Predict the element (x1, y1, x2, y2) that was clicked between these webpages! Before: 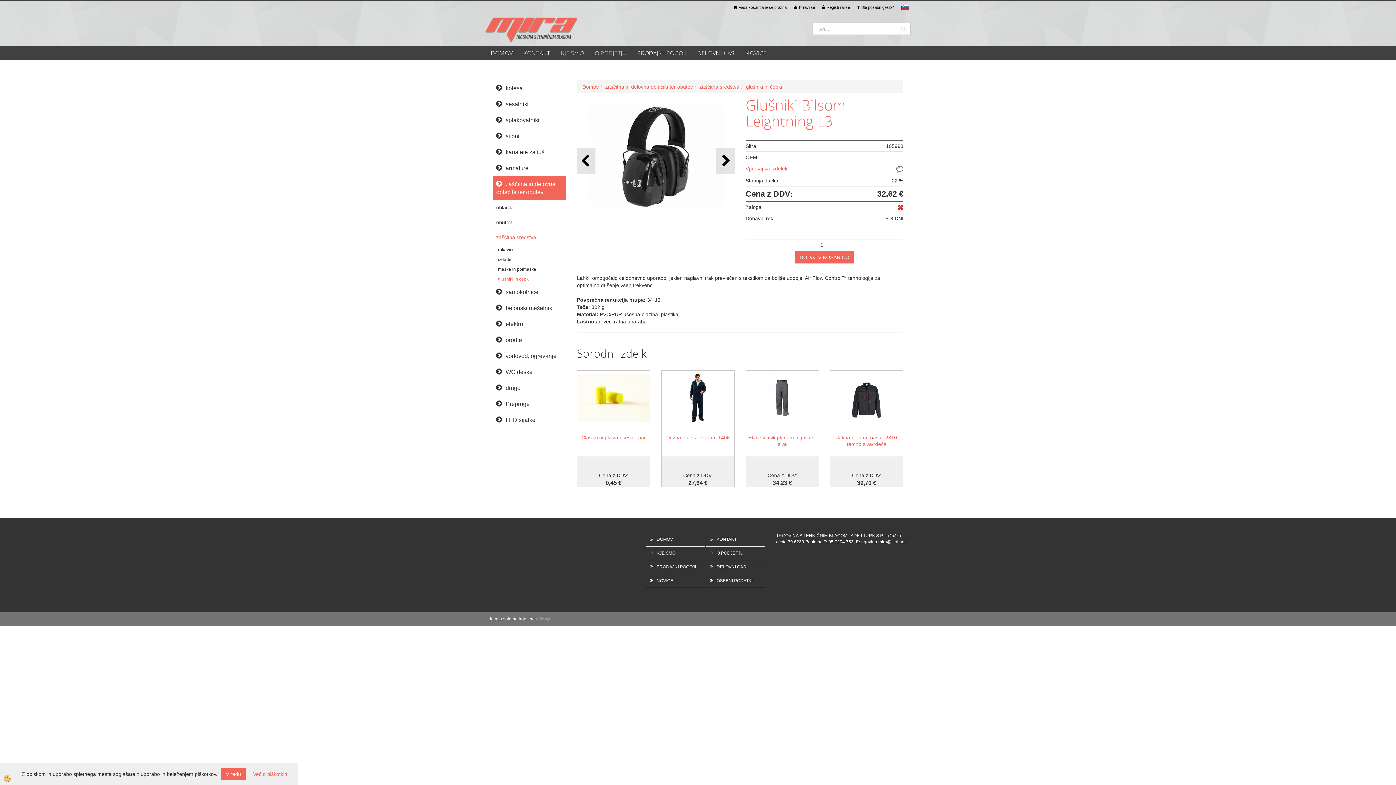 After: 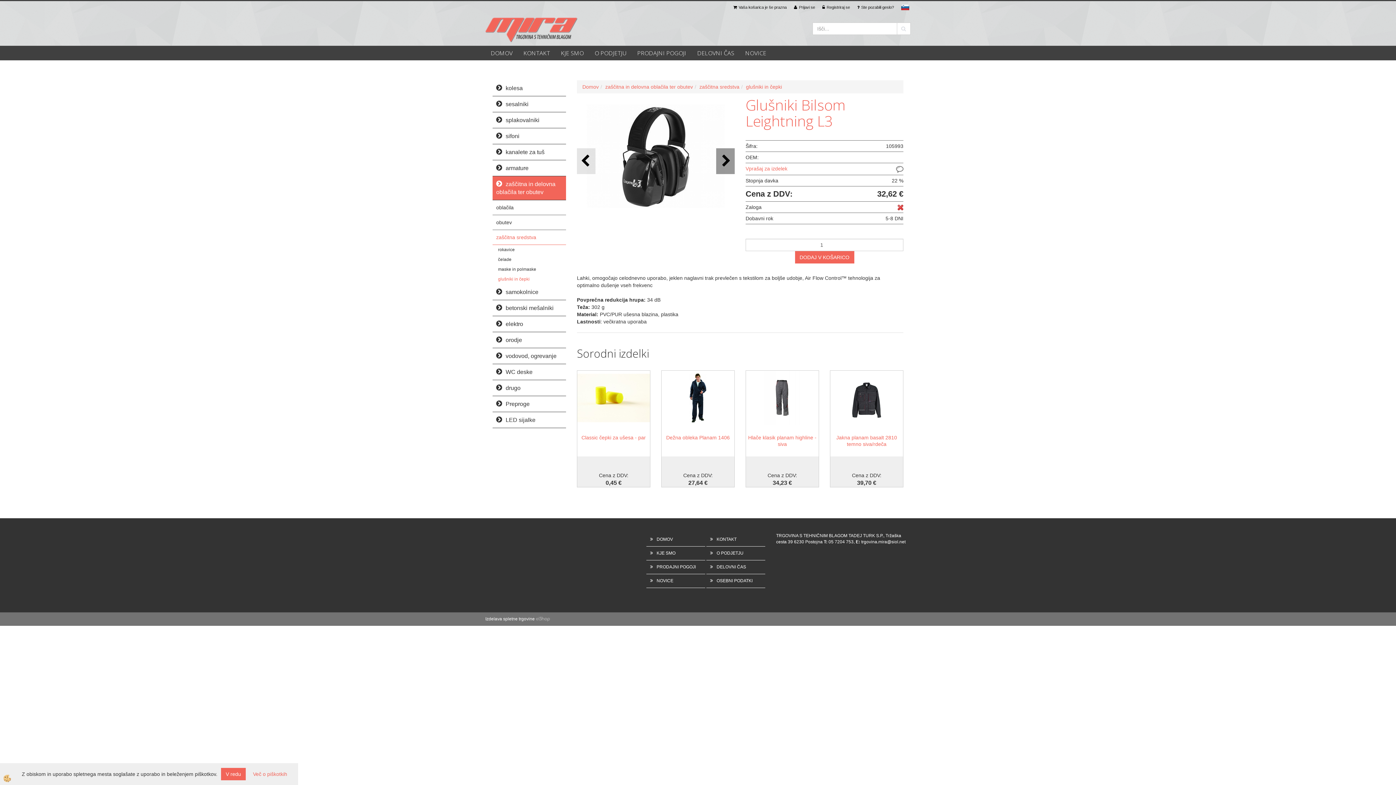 Action: label: Next slide bbox: (716, 148, 734, 174)